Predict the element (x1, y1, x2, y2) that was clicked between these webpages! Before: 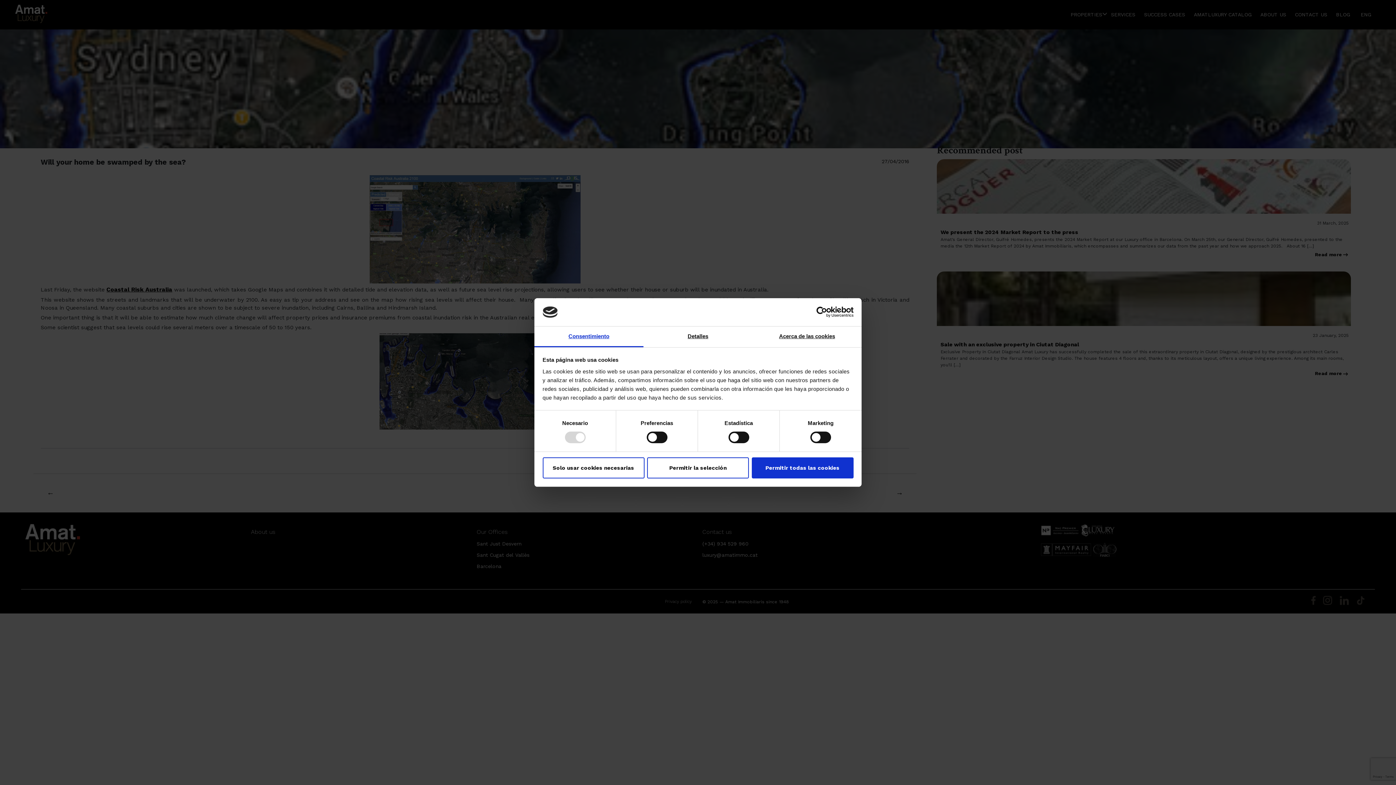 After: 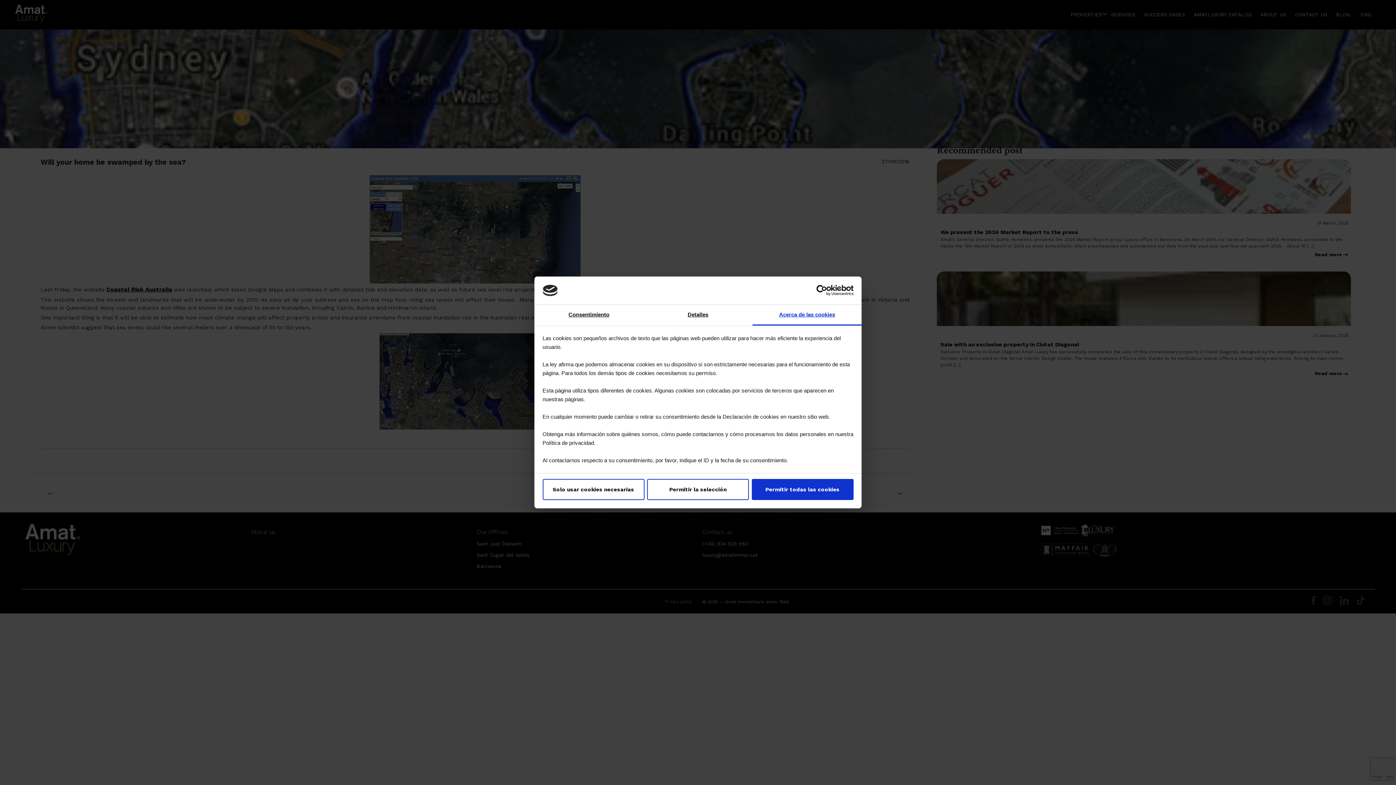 Action: bbox: (752, 326, 861, 347) label: Acerca de las cookies